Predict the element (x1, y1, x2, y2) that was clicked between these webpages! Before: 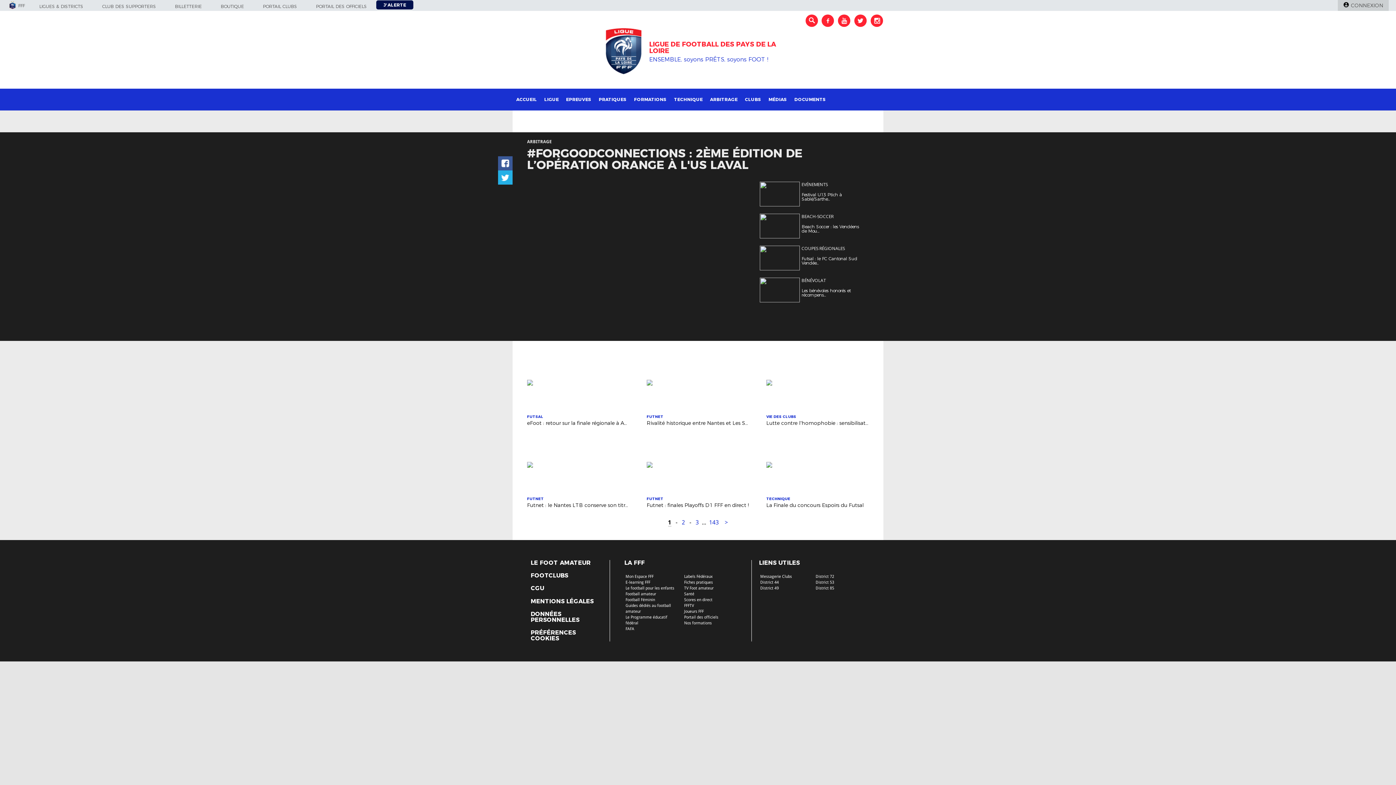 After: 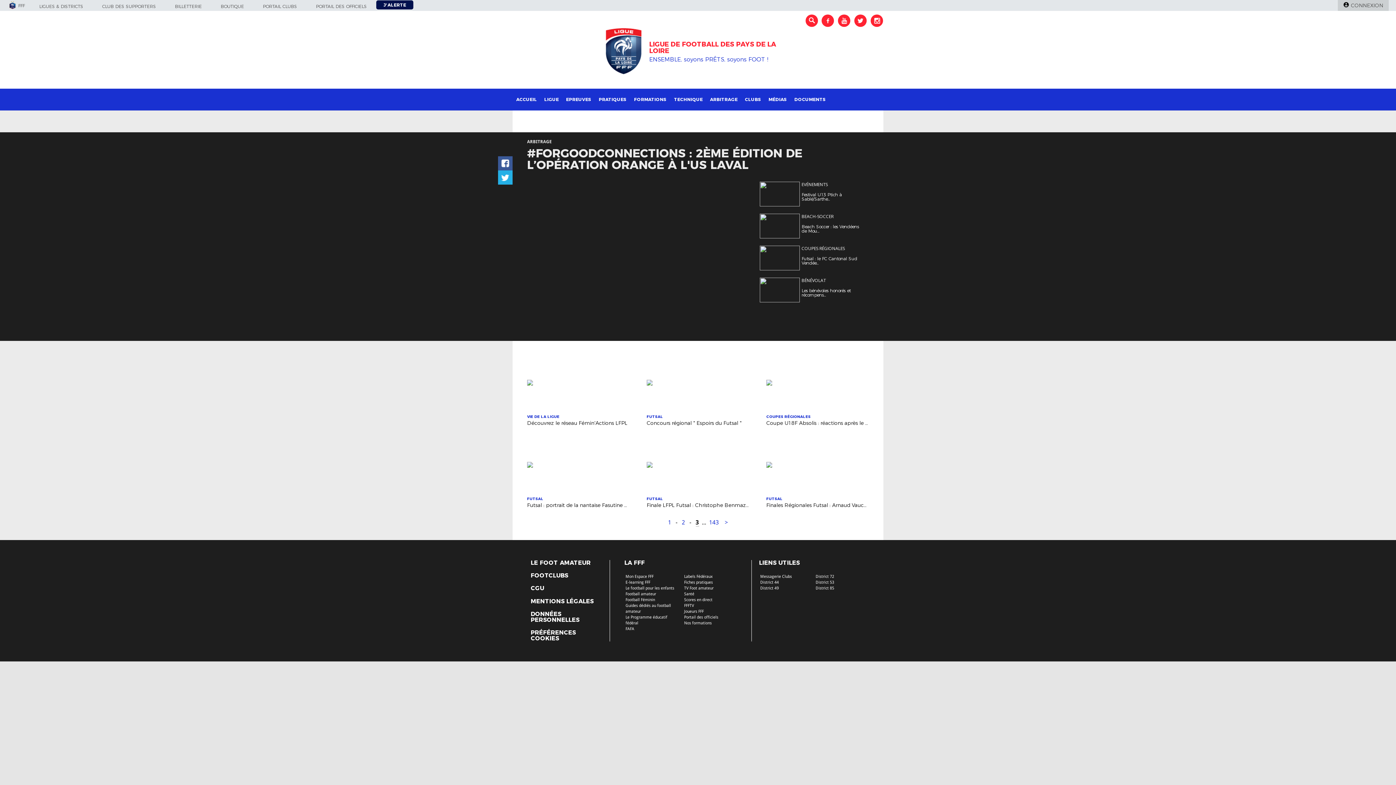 Action: label: 3 bbox: (695, 519, 699, 526)